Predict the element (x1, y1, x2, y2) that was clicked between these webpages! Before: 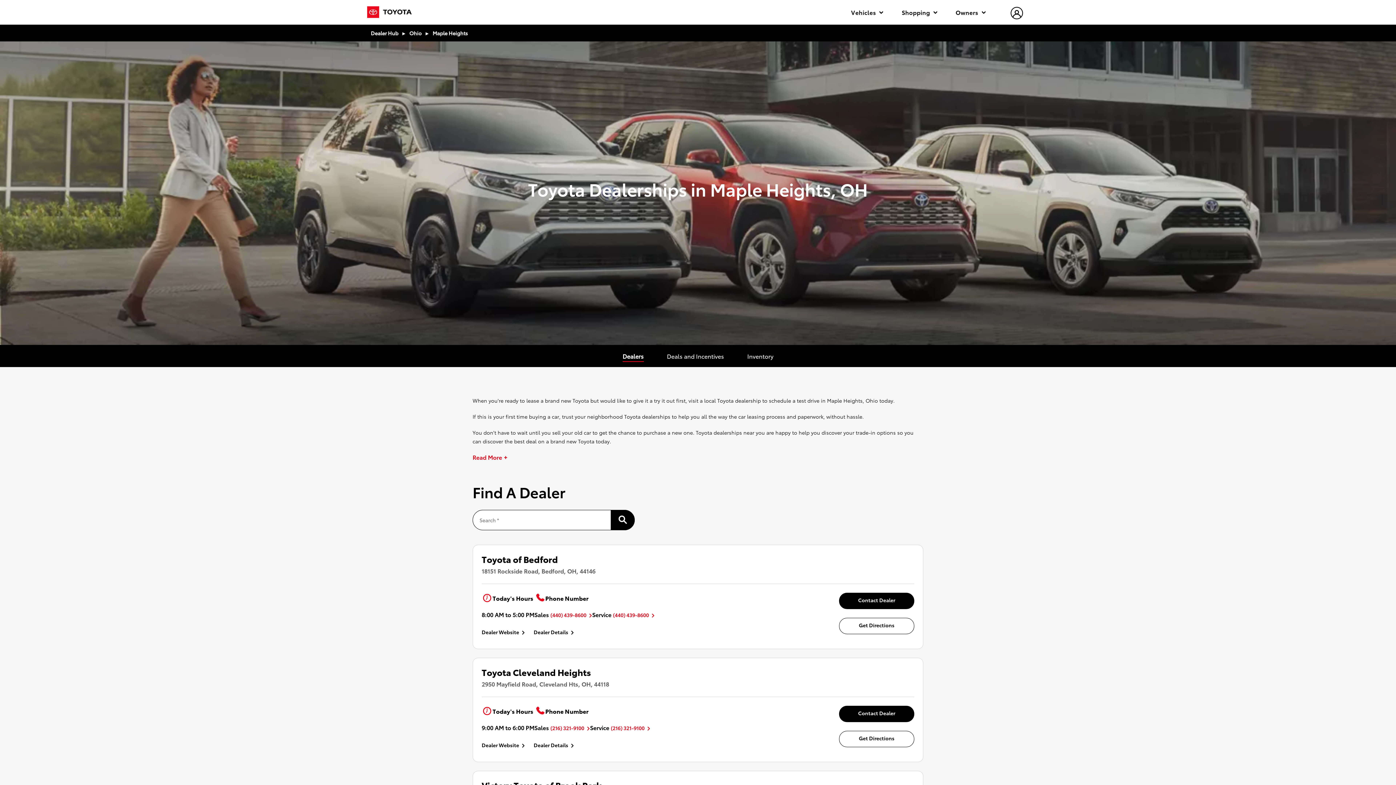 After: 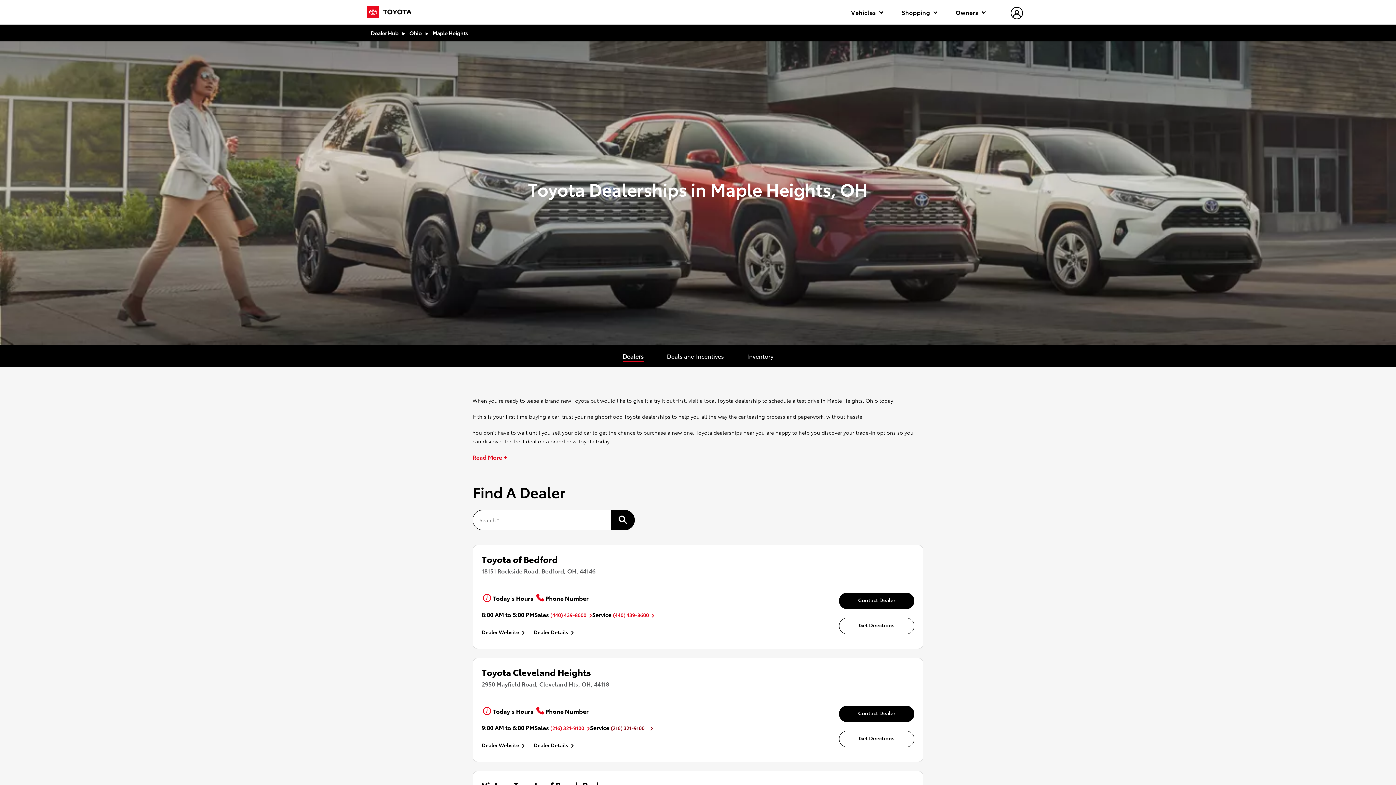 Action: bbox: (610, 724, 650, 731) label: (216) 321-9100